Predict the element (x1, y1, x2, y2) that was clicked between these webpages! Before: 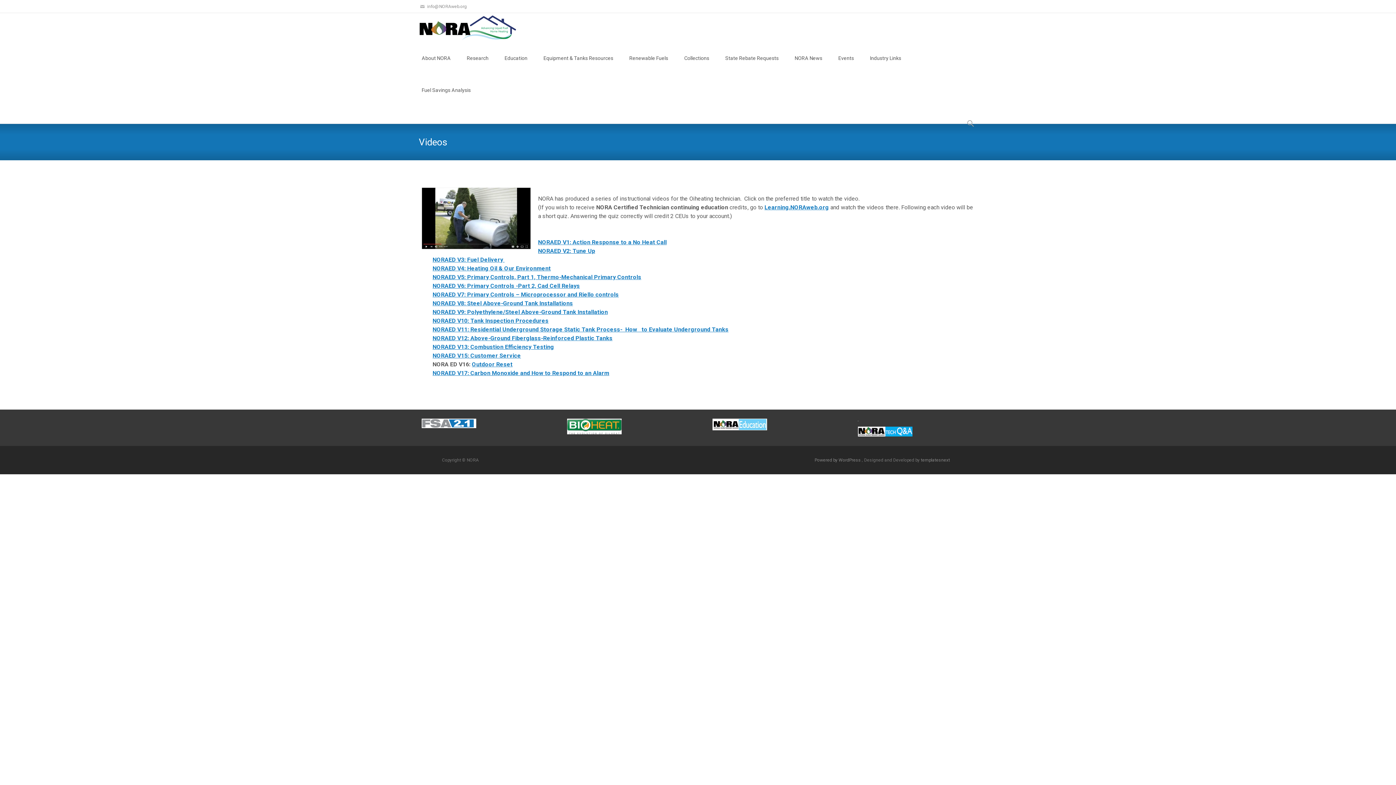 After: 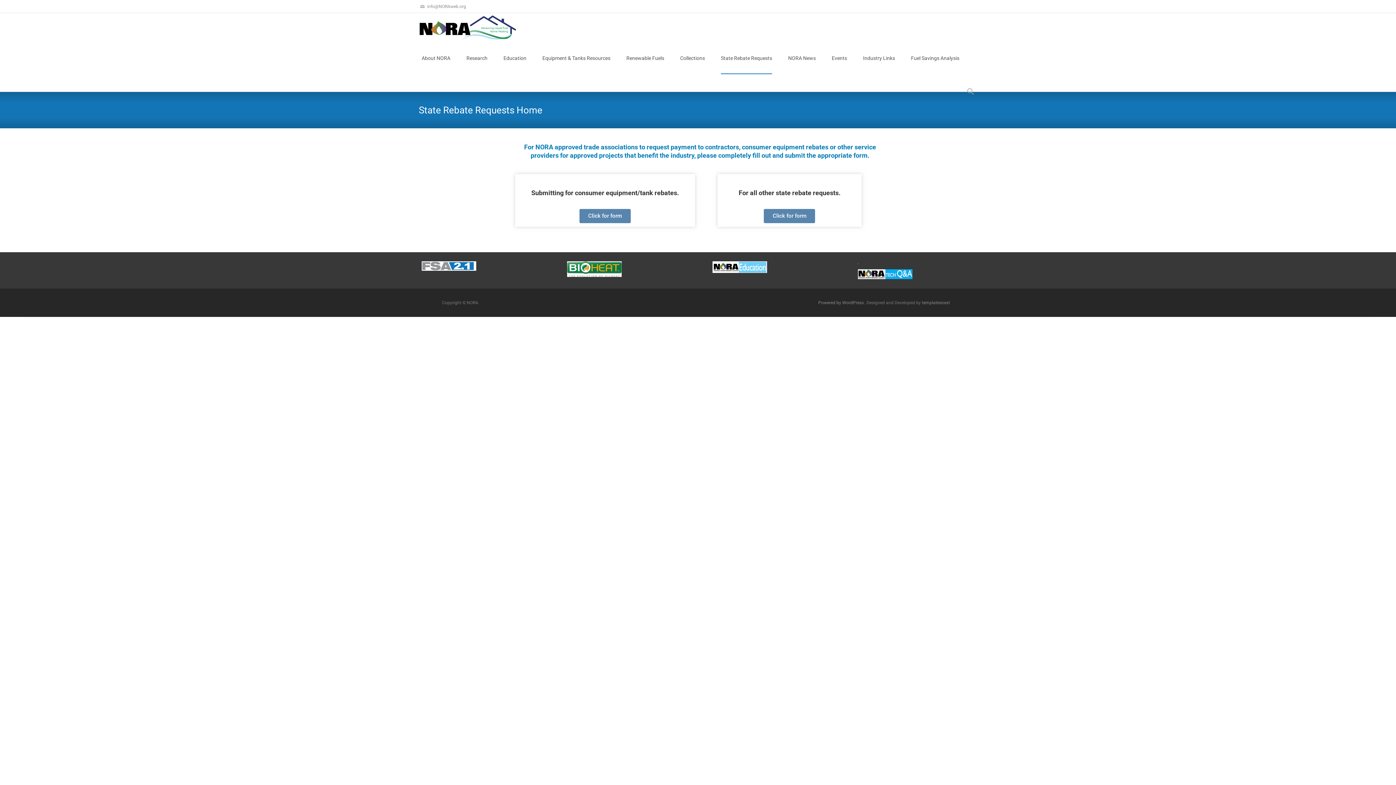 Action: bbox: (725, 42, 778, 74) label: State Rebate Requests